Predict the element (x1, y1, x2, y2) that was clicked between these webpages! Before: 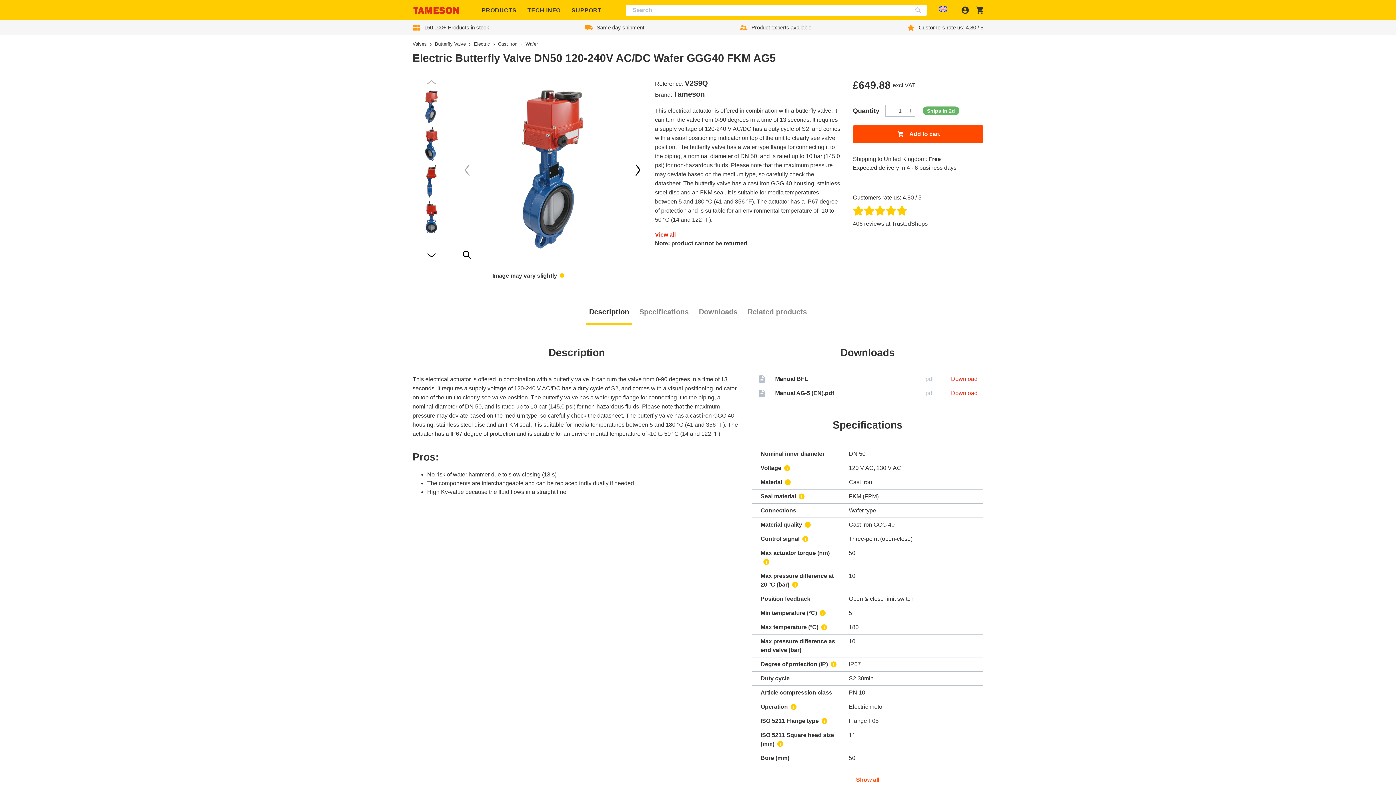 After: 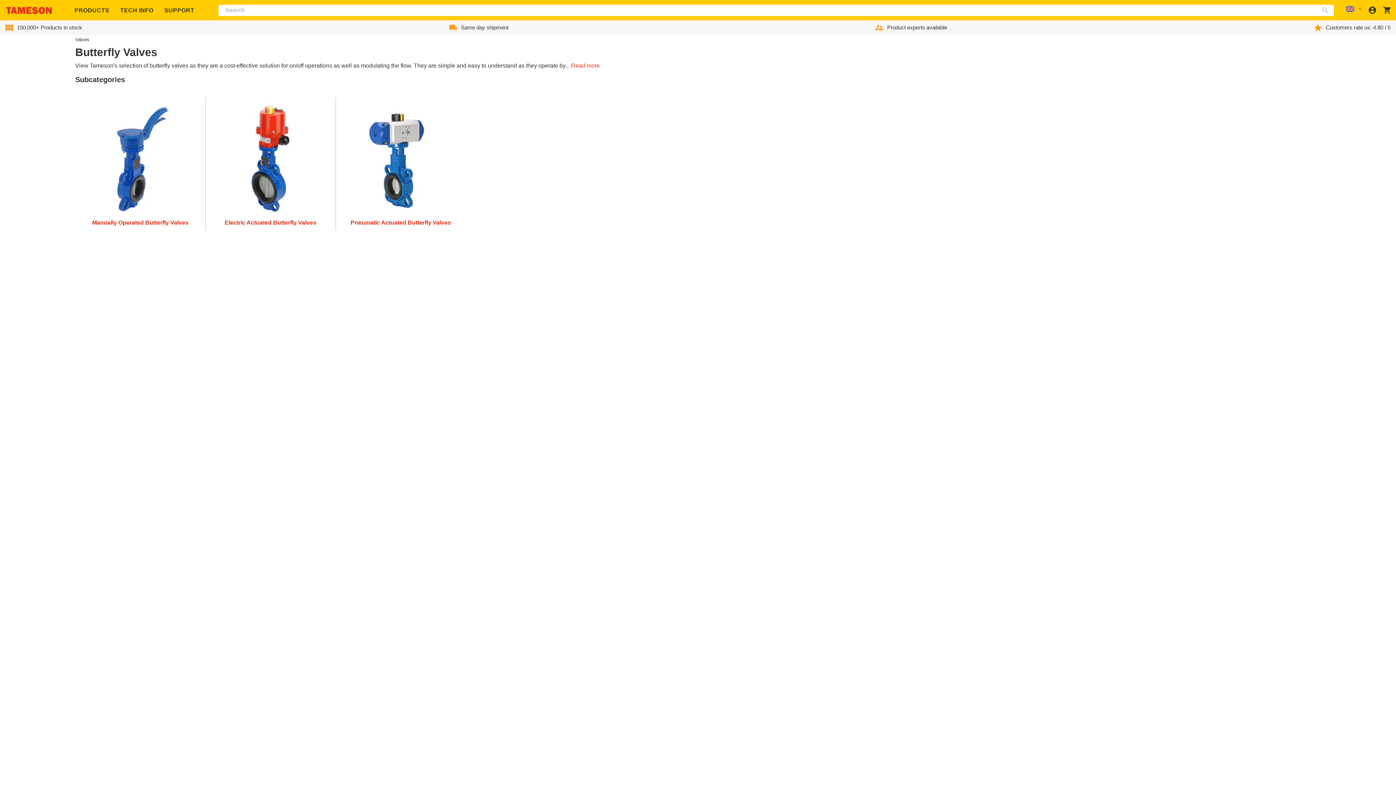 Action: bbox: (435, 40, 474, 47) label: Butterfly Valve